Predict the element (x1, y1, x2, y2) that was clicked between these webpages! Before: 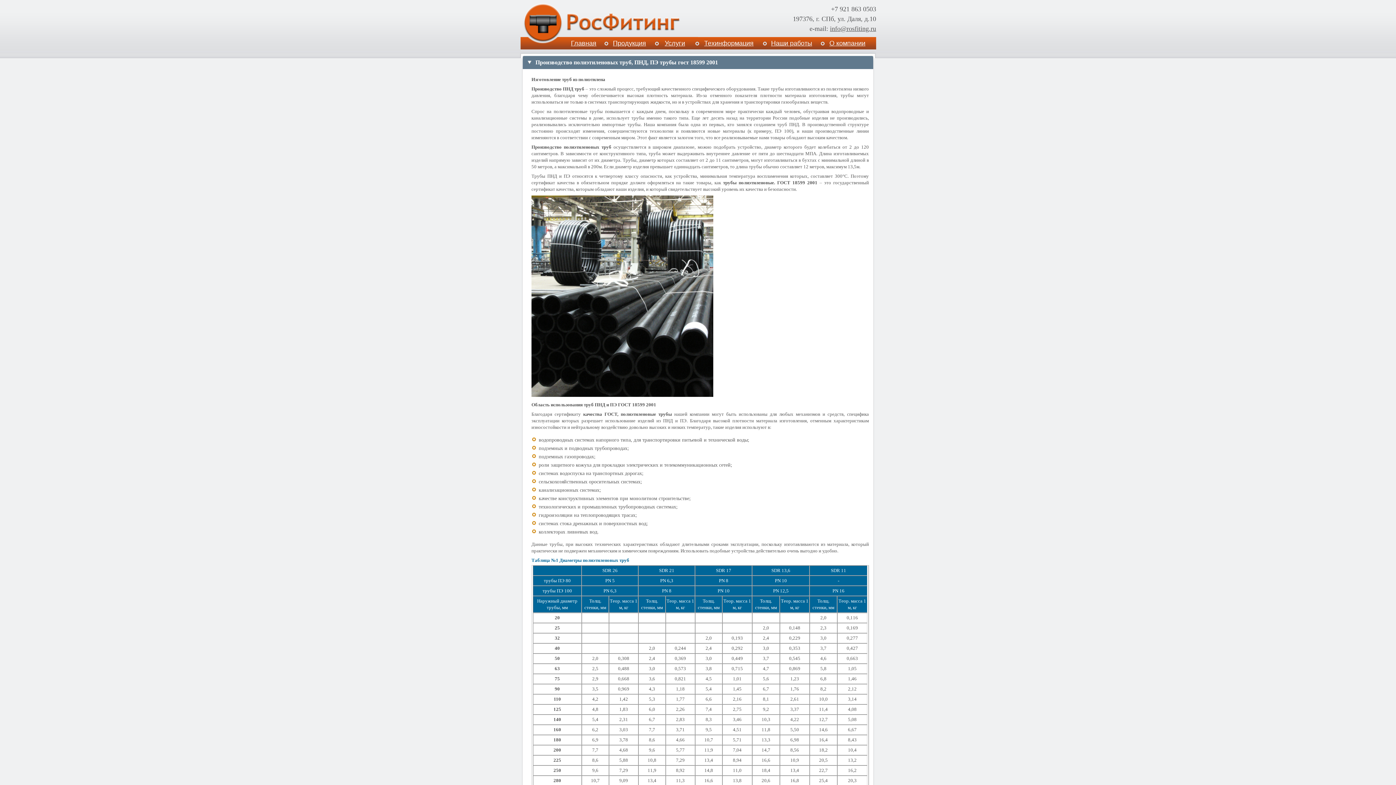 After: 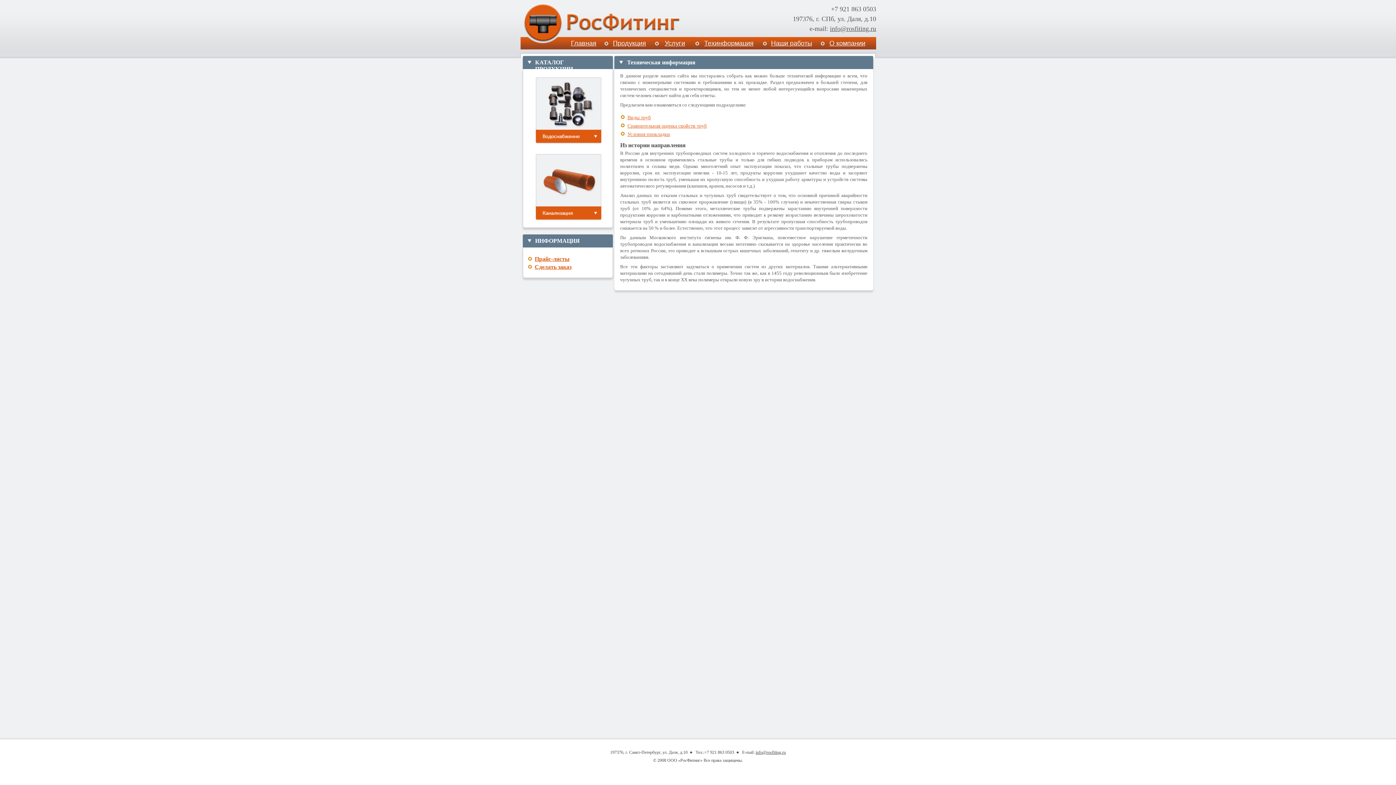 Action: label: Техинформация bbox: (695, 39, 762, 49)